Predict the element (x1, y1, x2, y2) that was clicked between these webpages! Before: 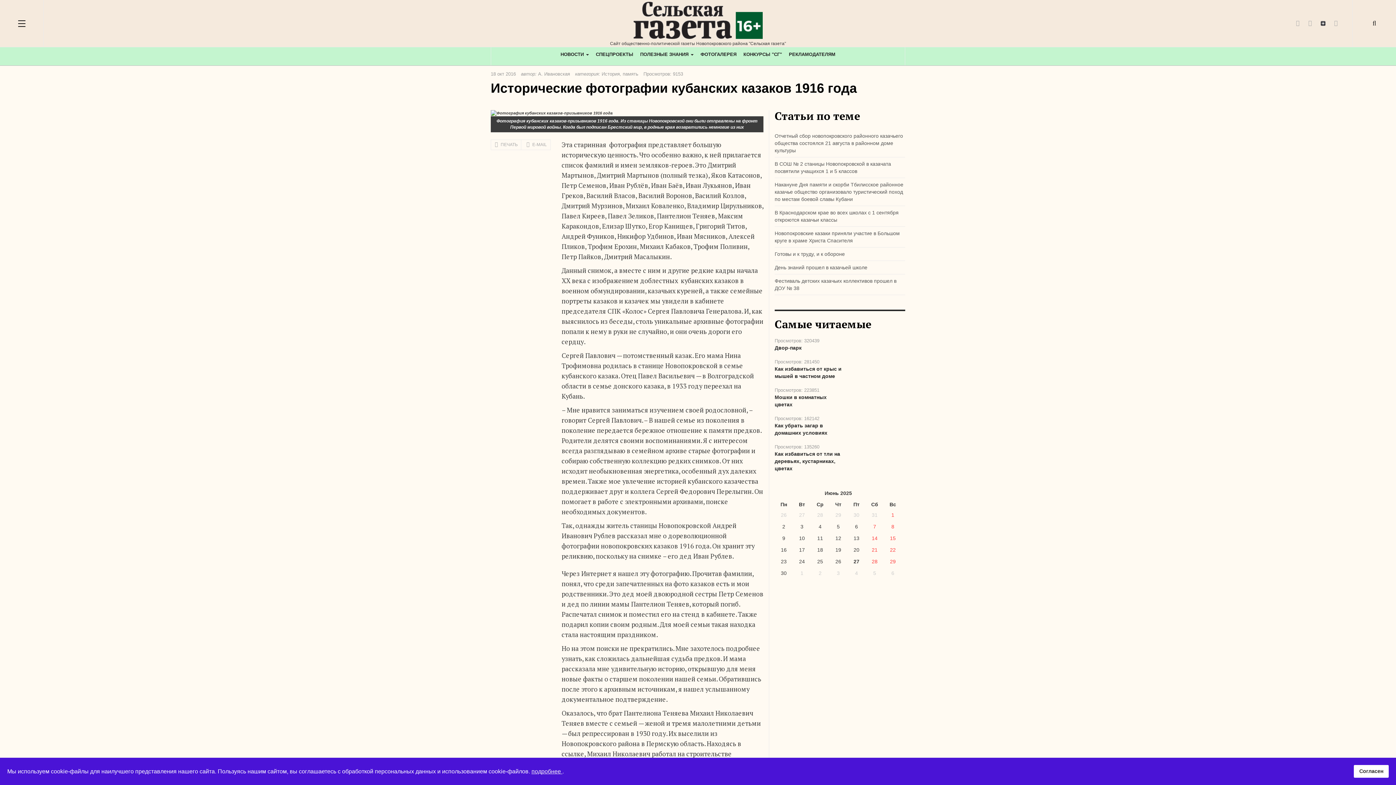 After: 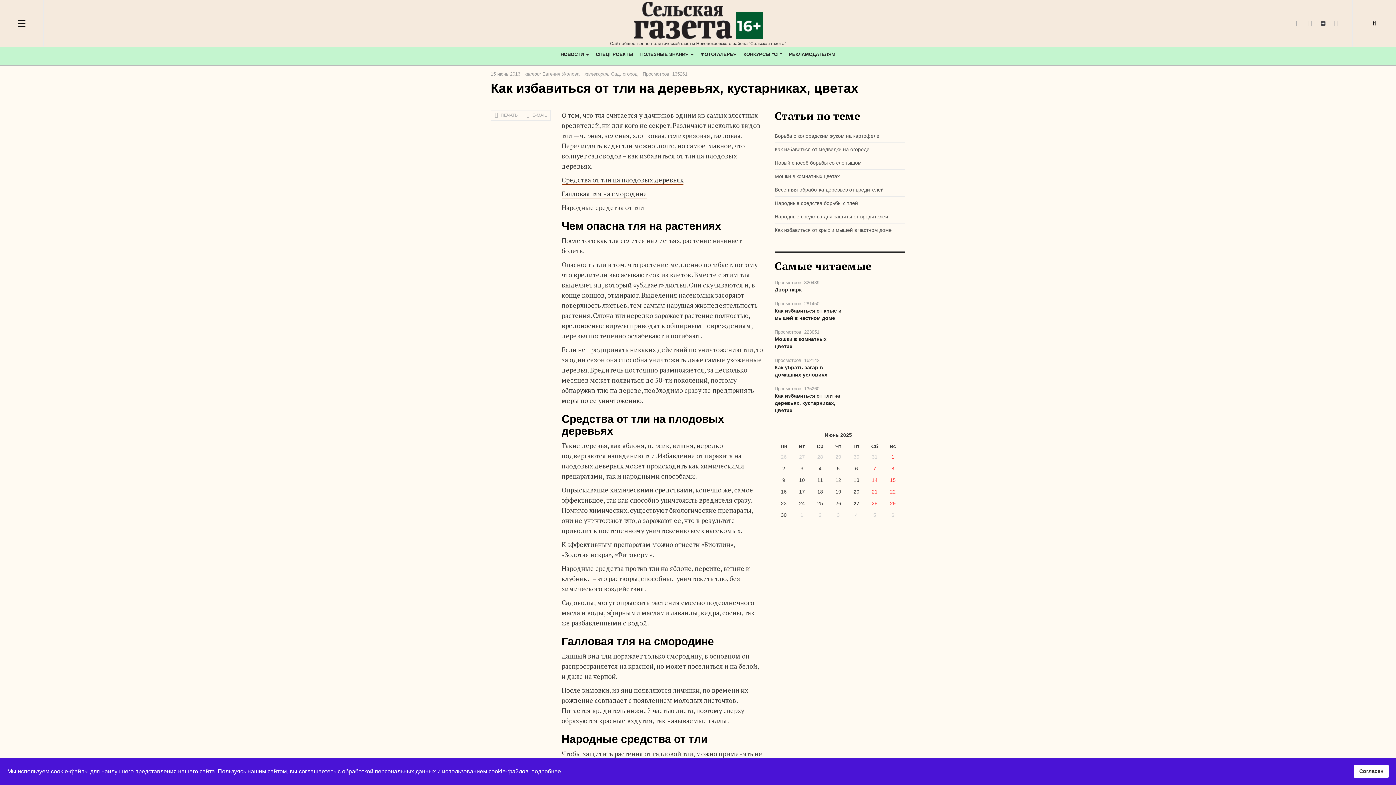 Action: bbox: (774, 451, 840, 472) label: Как избавиться от тли на деревьях, кустарниках, цветах